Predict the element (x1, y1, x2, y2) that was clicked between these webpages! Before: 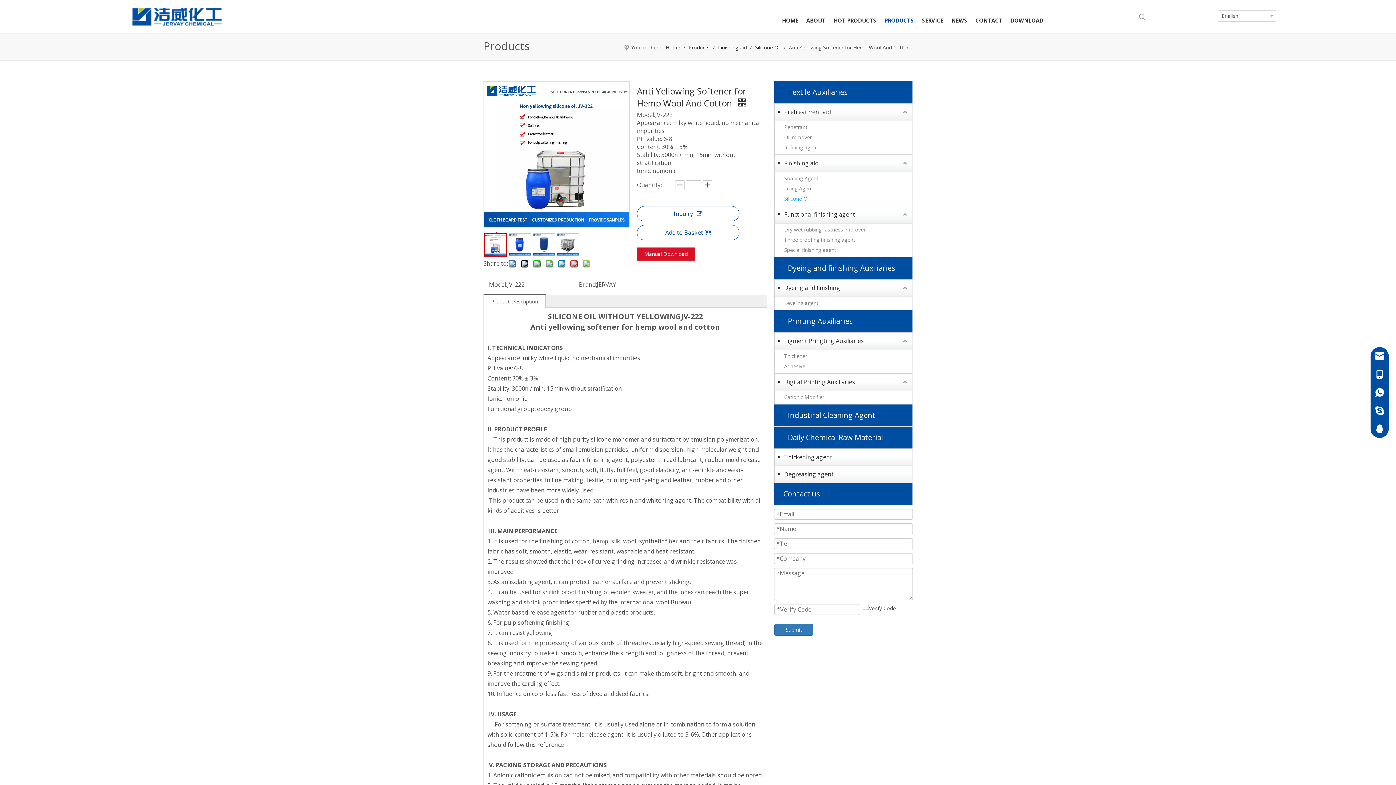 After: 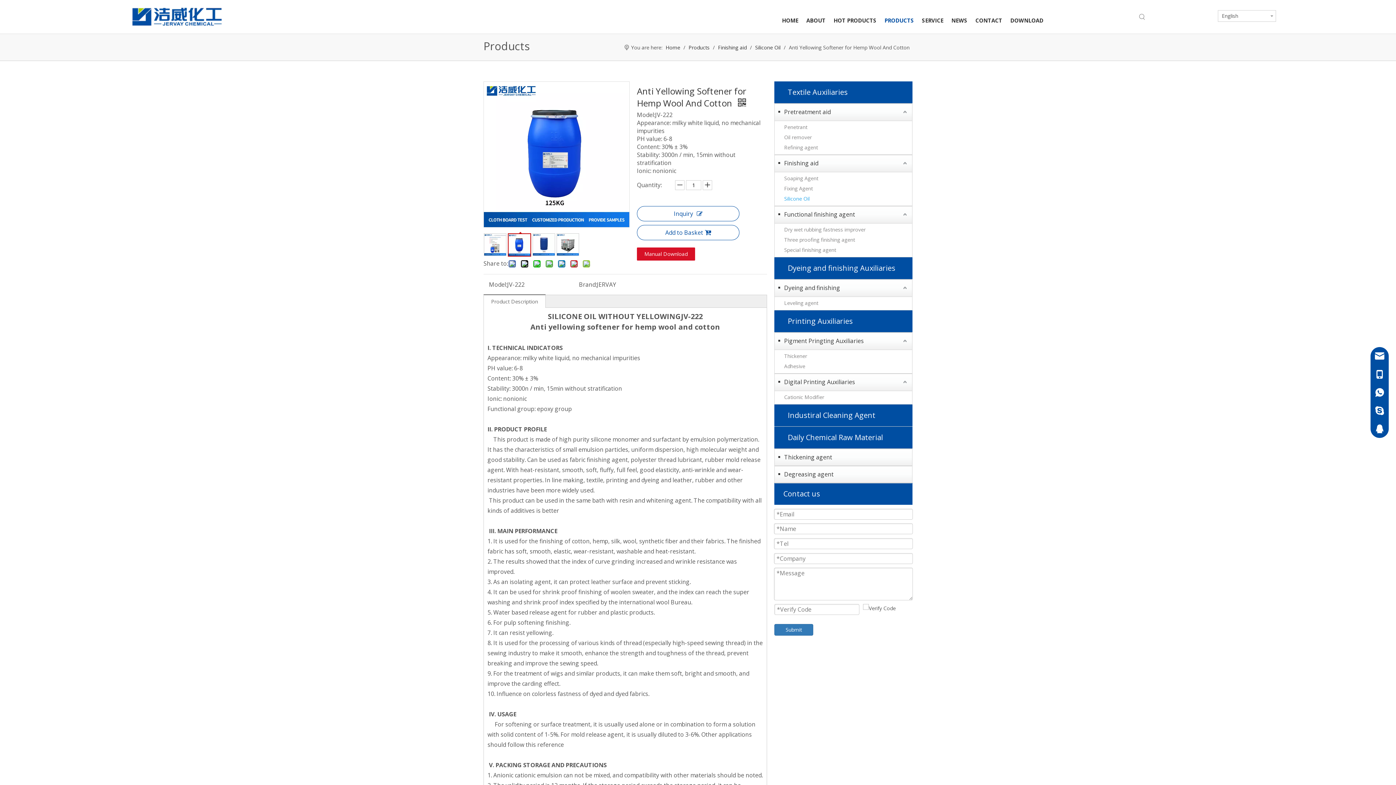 Action: bbox: (508, 233, 531, 256)